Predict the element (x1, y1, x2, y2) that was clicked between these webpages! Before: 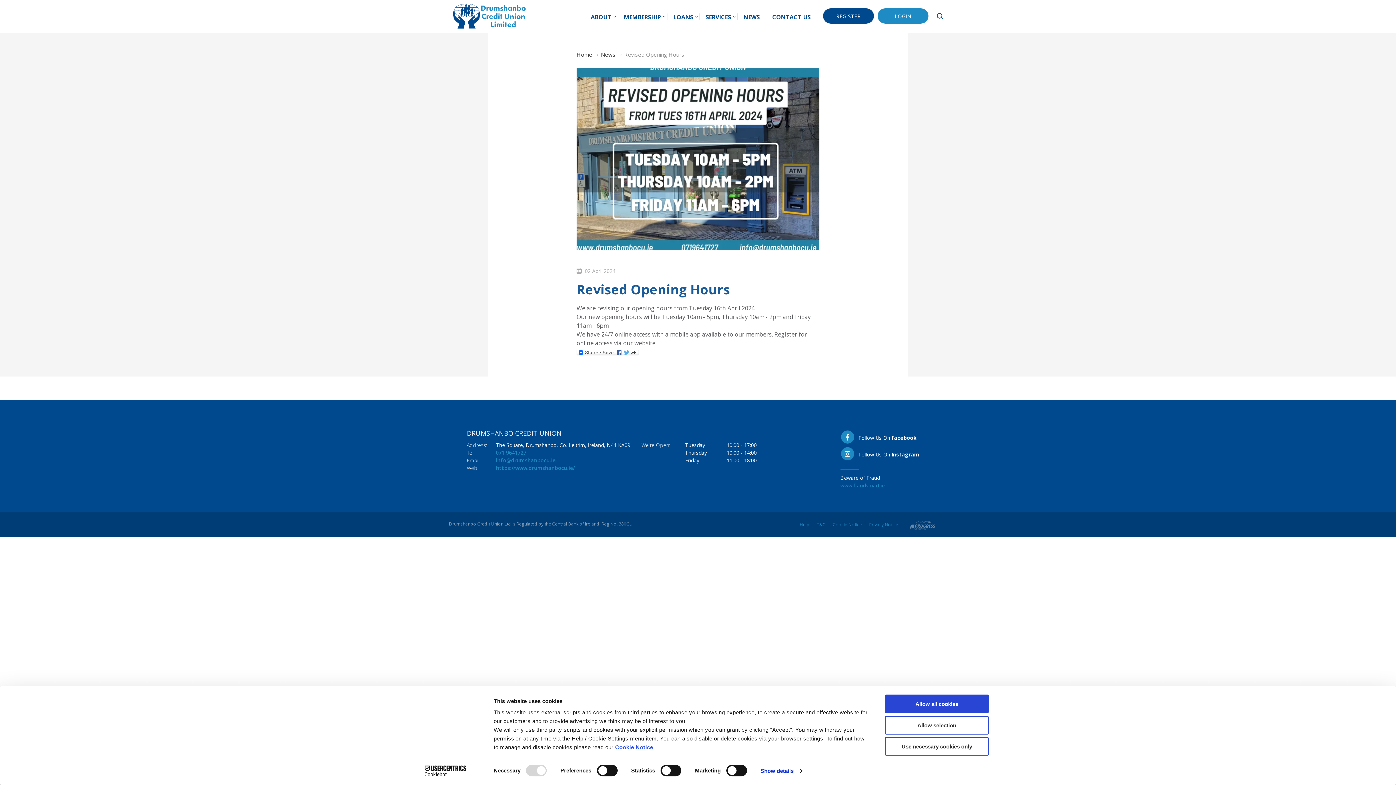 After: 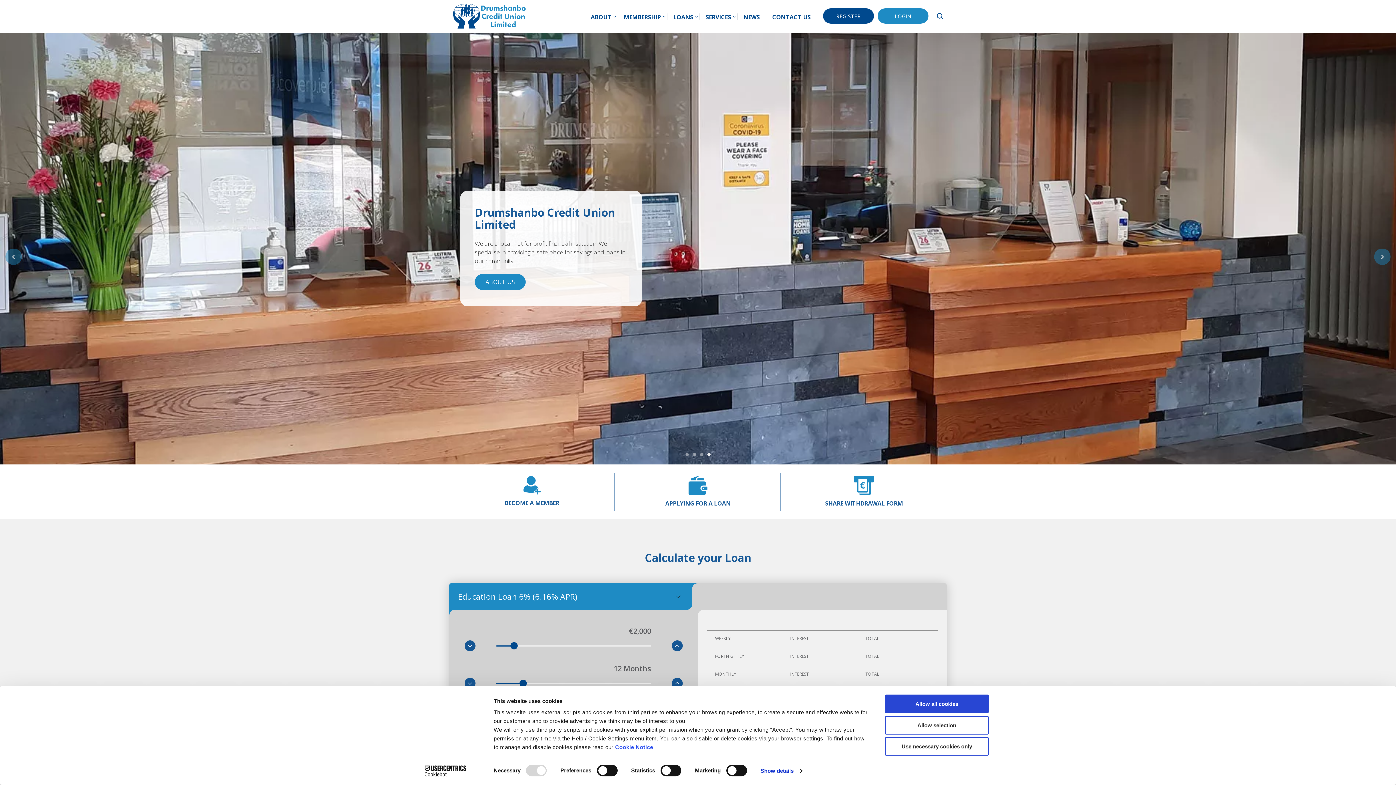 Action: bbox: (576, 50, 592, 58) label: Home